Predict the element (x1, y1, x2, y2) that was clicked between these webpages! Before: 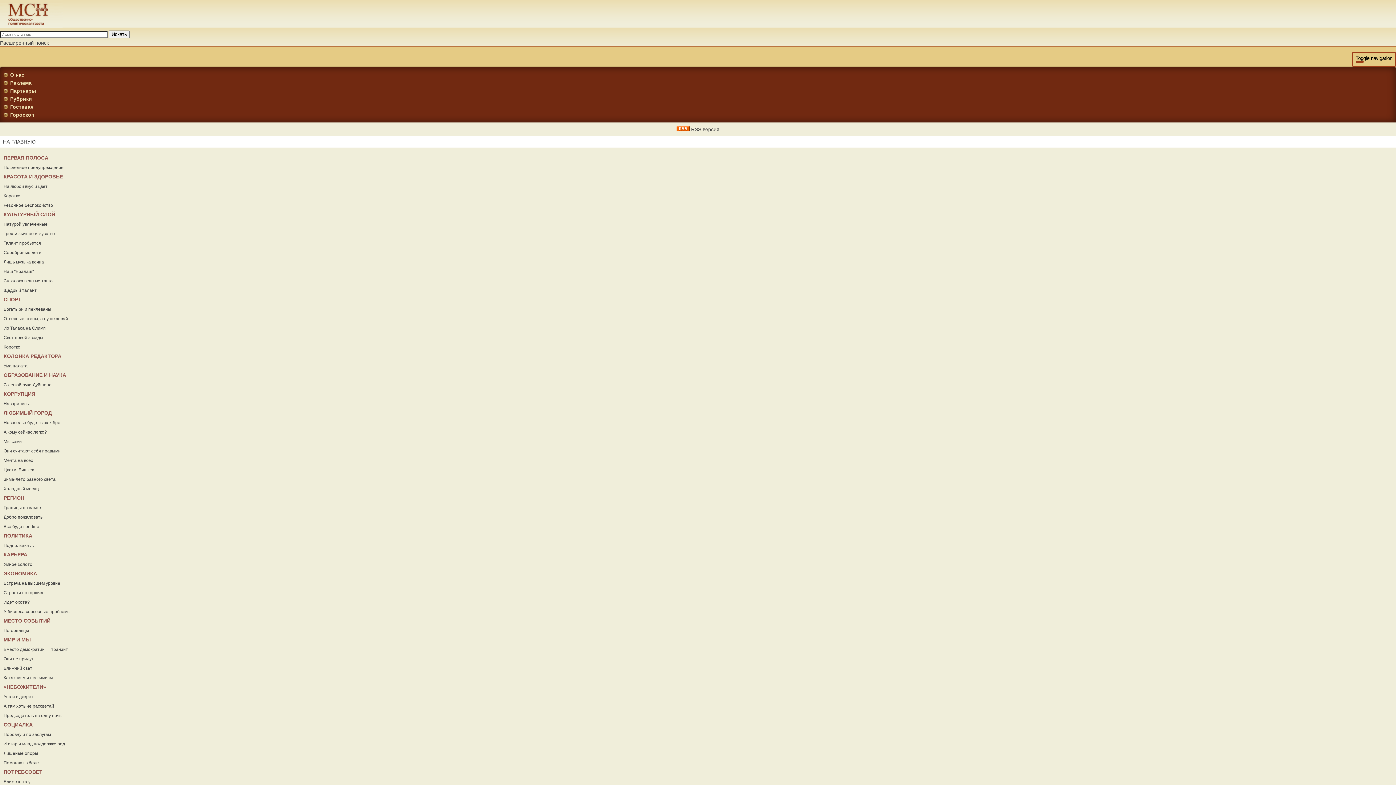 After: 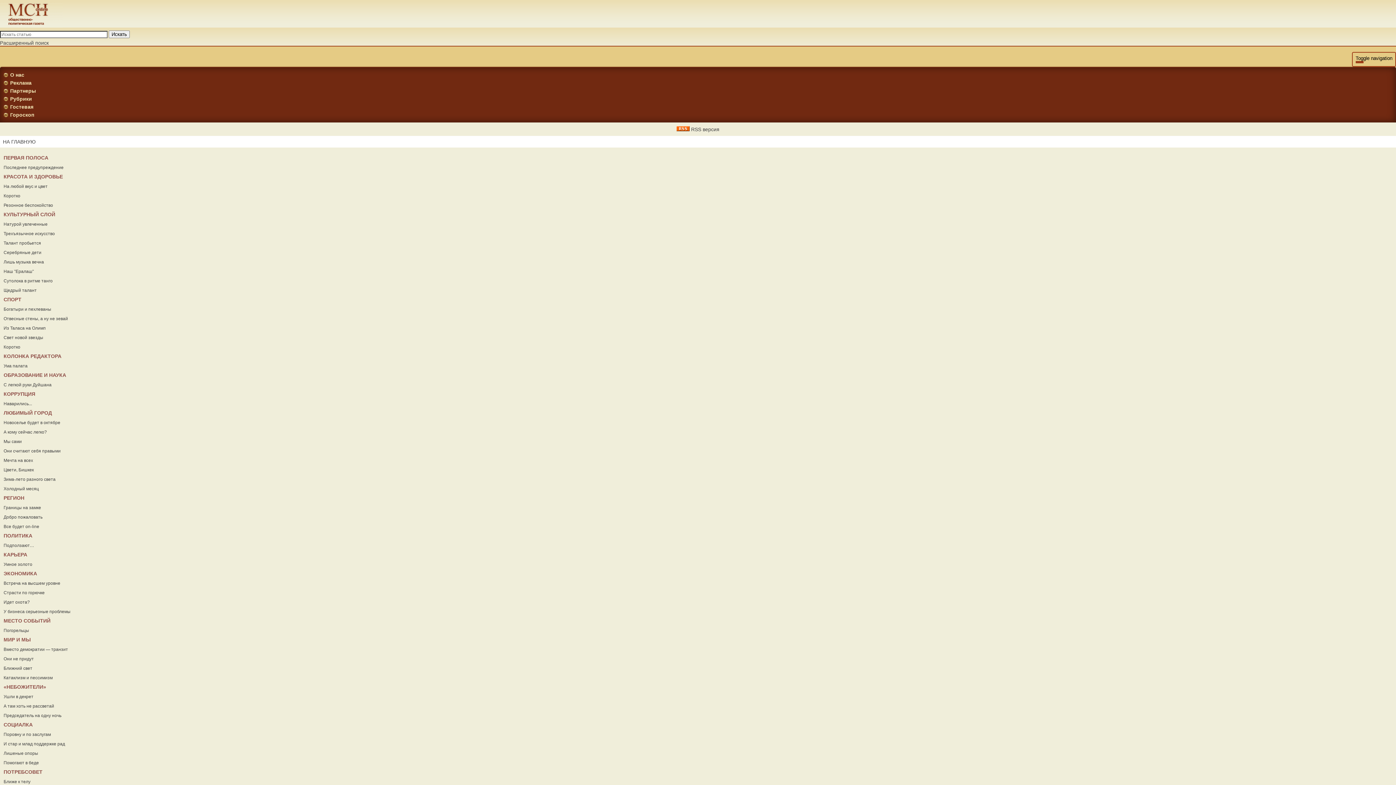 Action: bbox: (3, 628, 29, 633) label: Погорельцы